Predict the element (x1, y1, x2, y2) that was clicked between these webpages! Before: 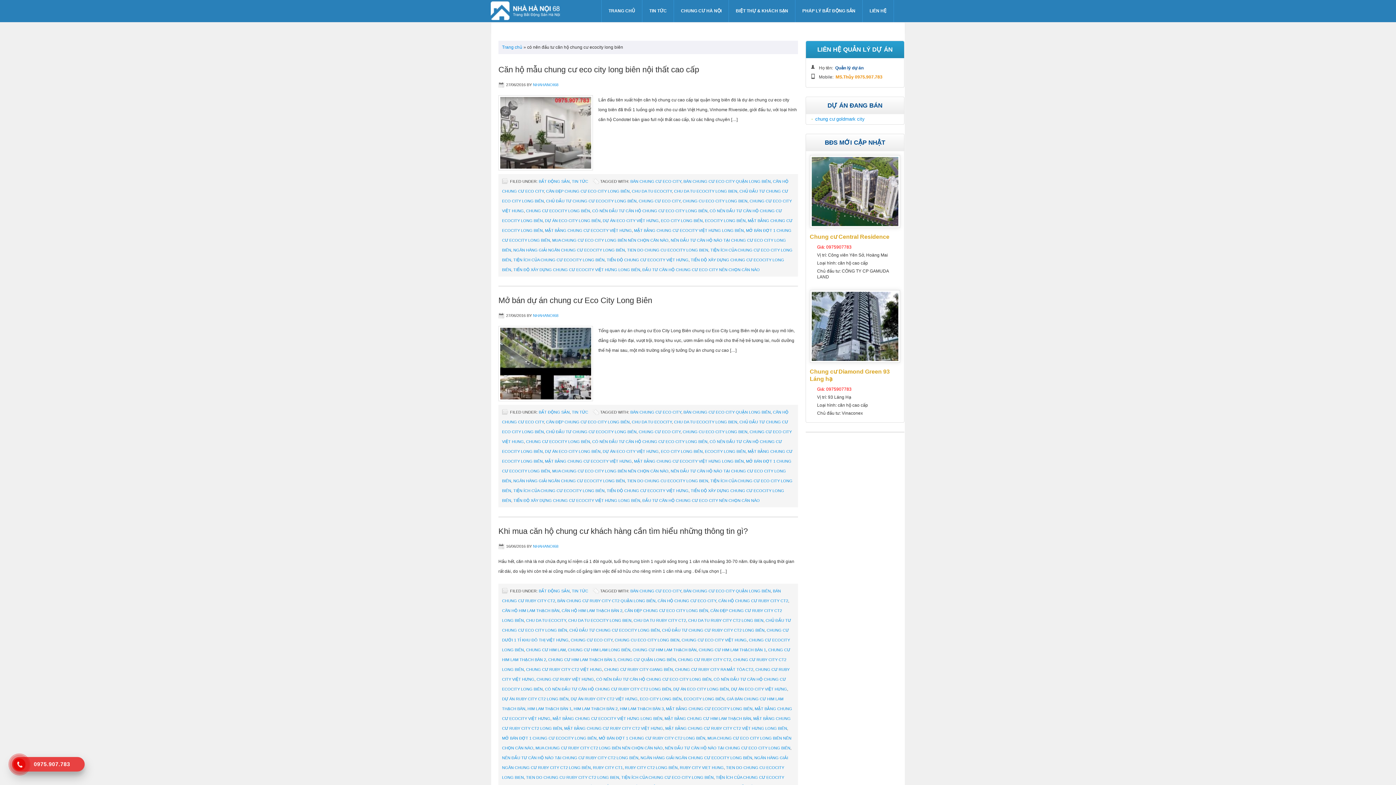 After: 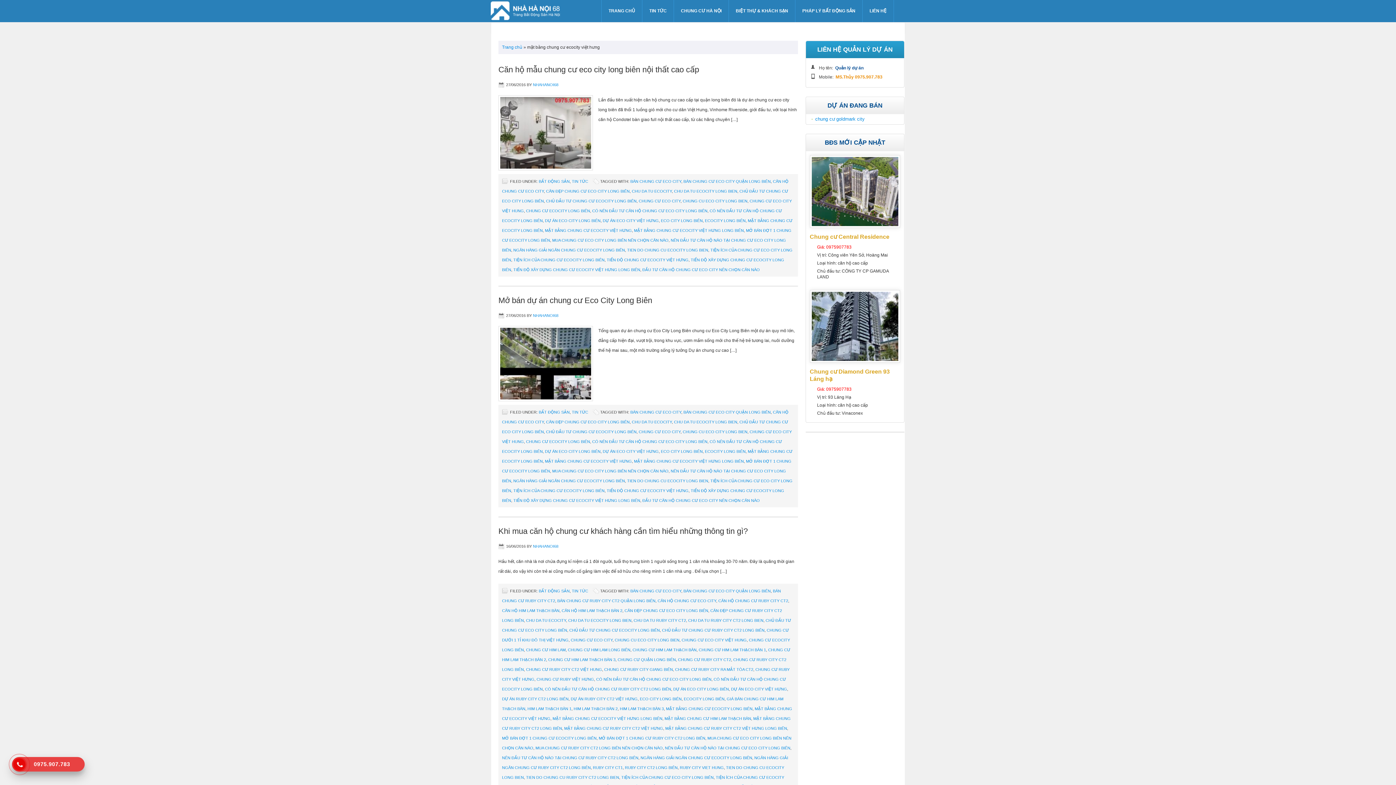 Action: label: MẶT BẰNG CHUNG CƯ ECOCITY VIỆT HƯNG bbox: (545, 459, 632, 463)